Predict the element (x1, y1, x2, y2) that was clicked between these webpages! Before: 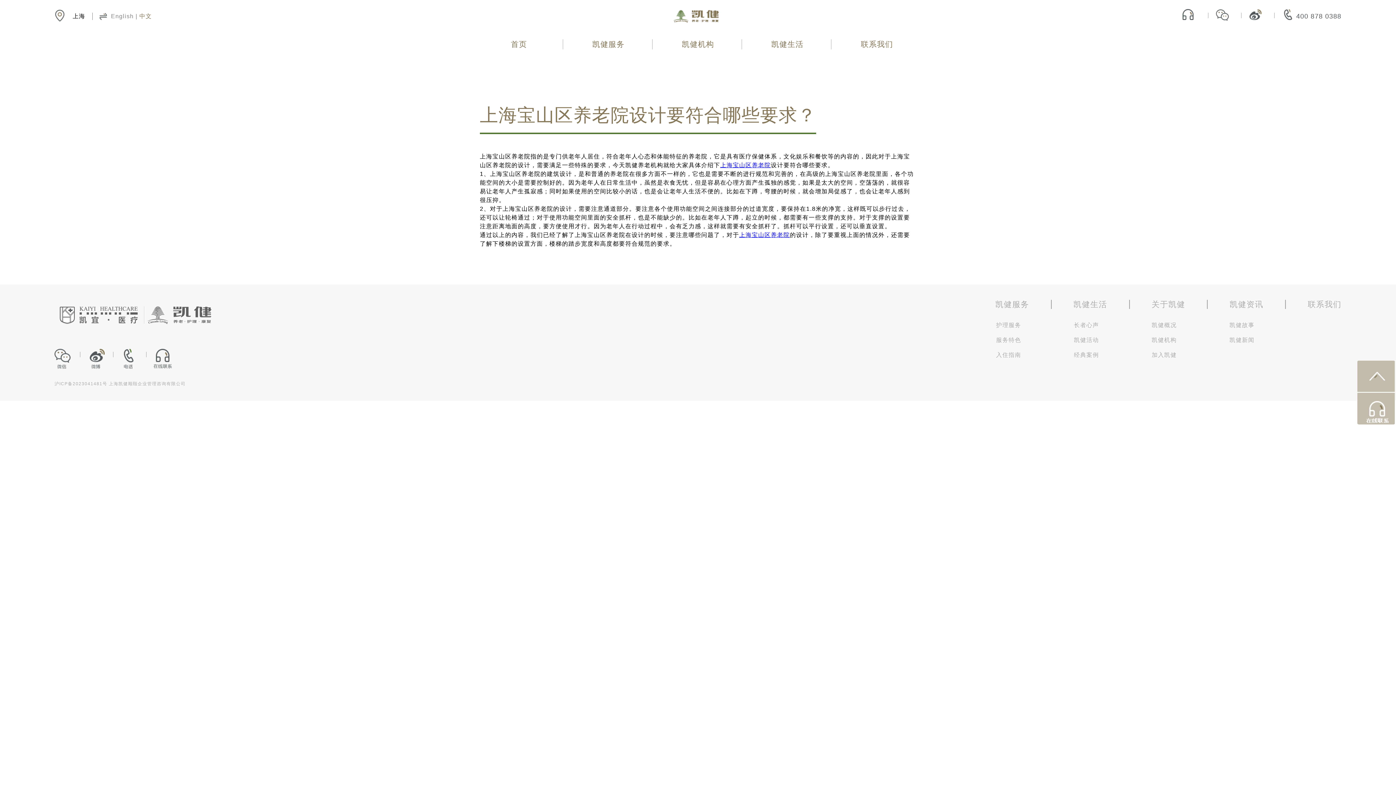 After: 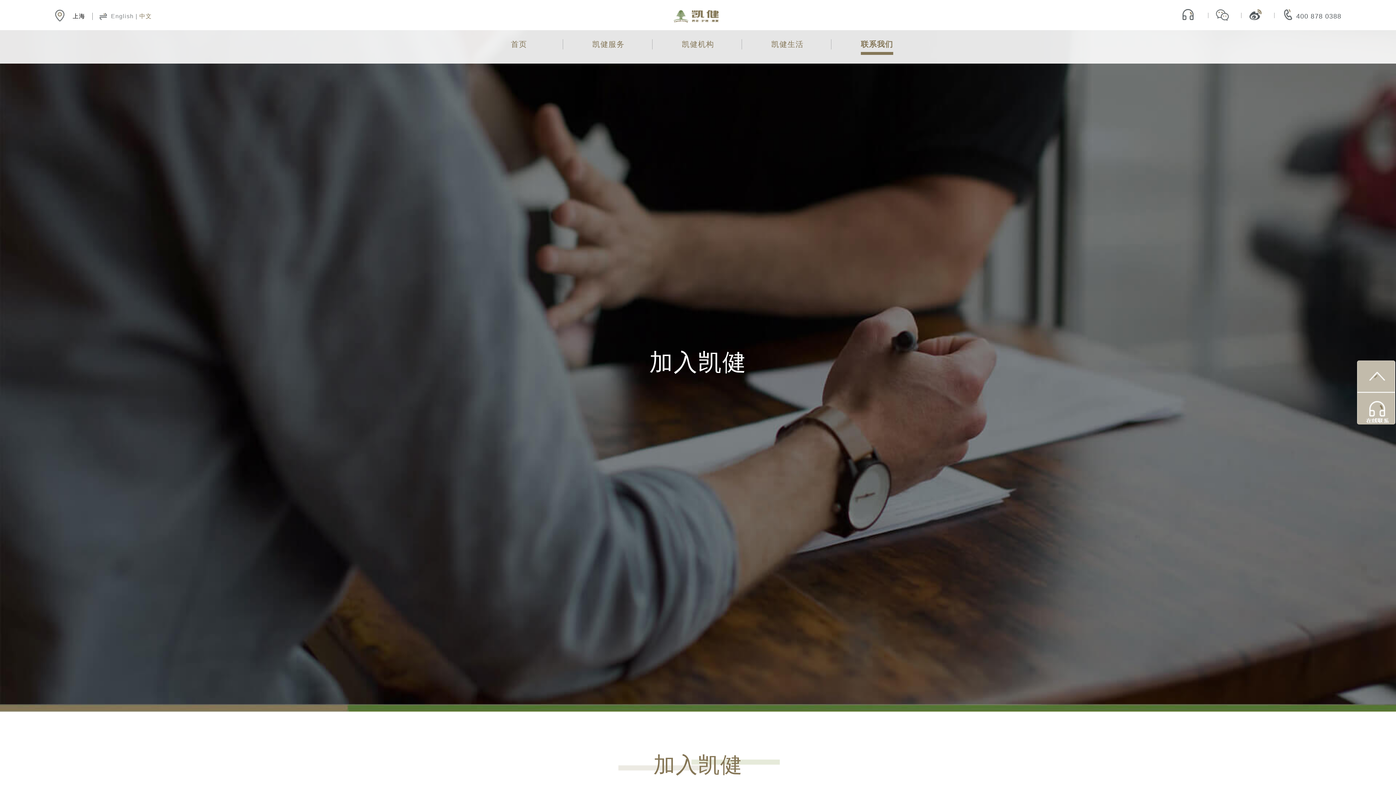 Action: label: 加入凯健 bbox: (1152, 351, 1186, 359)